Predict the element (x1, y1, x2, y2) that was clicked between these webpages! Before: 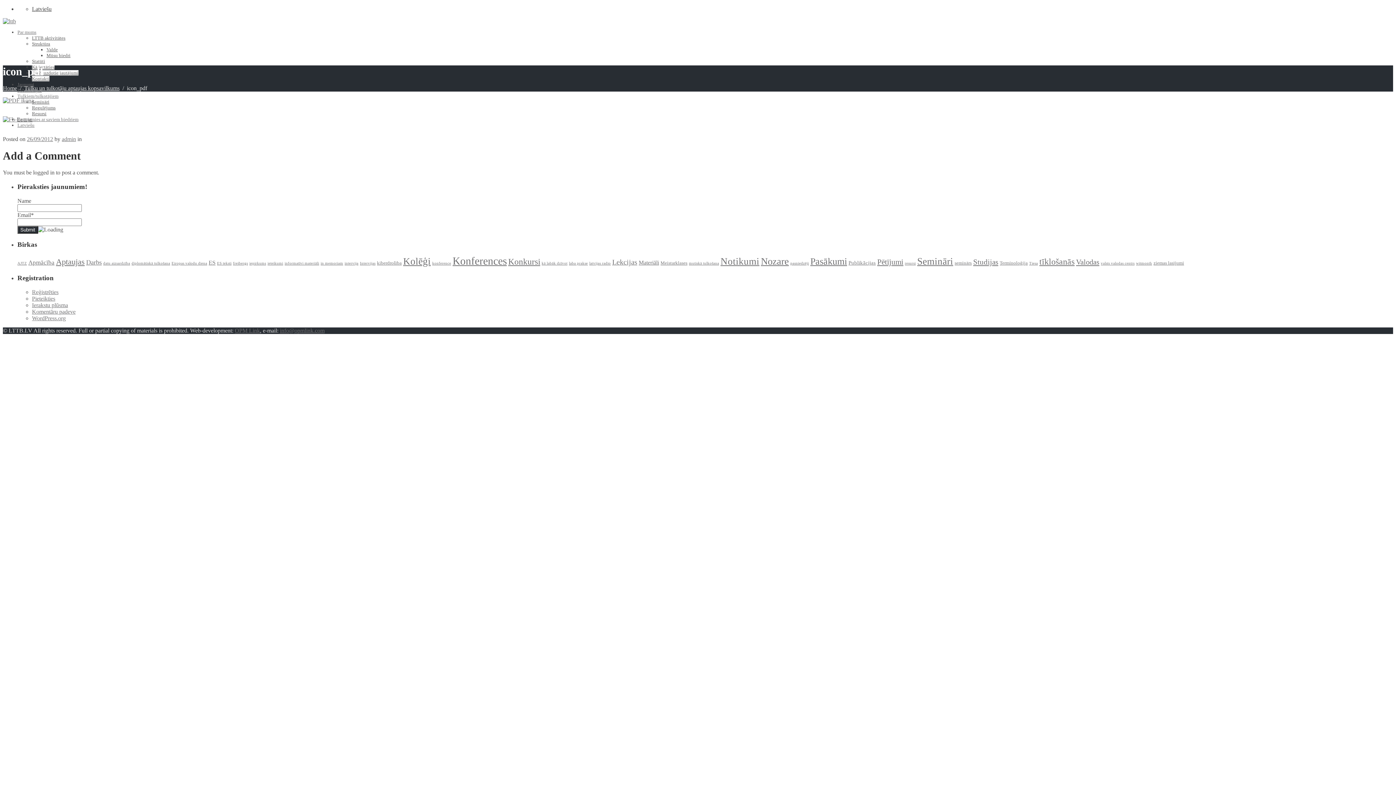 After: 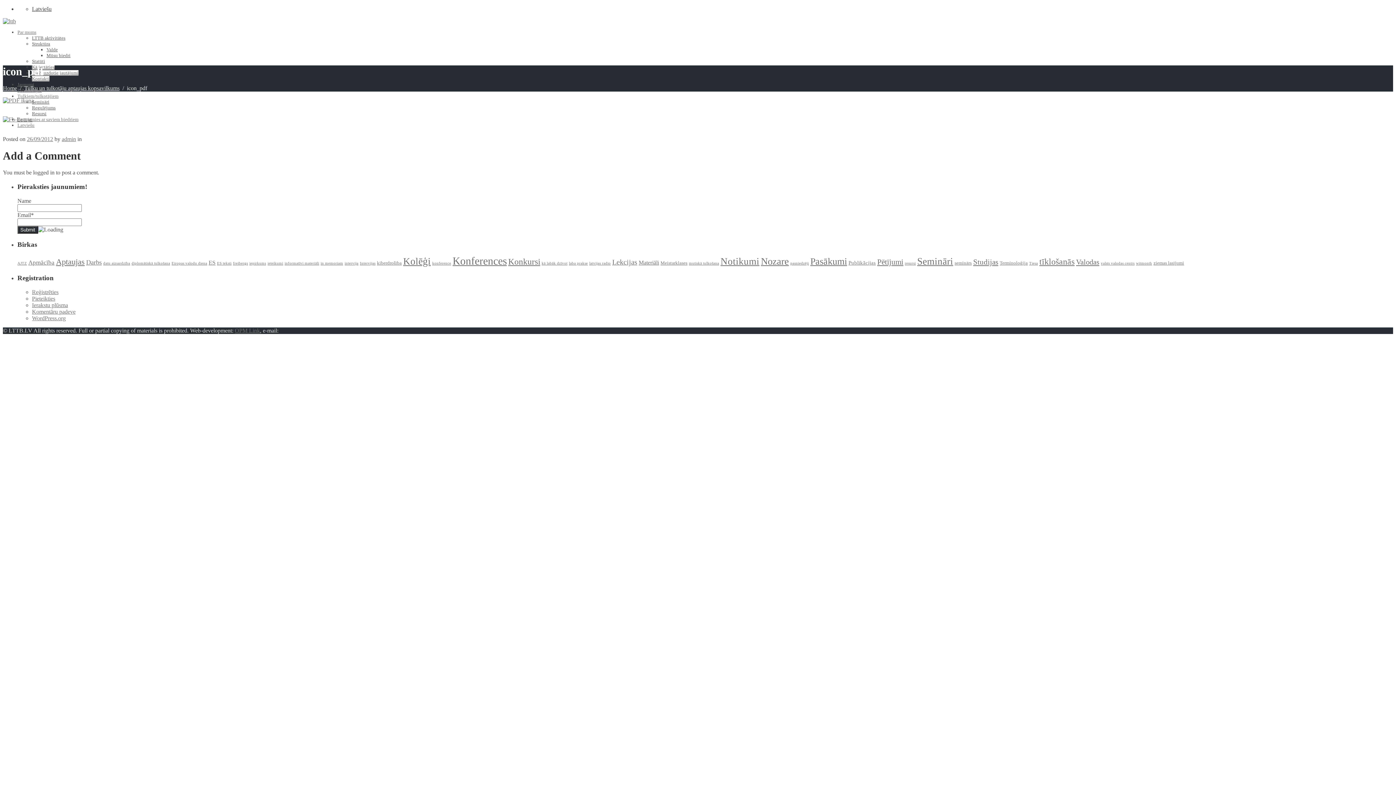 Action: label: info@opmlink.com bbox: (280, 327, 324, 333)